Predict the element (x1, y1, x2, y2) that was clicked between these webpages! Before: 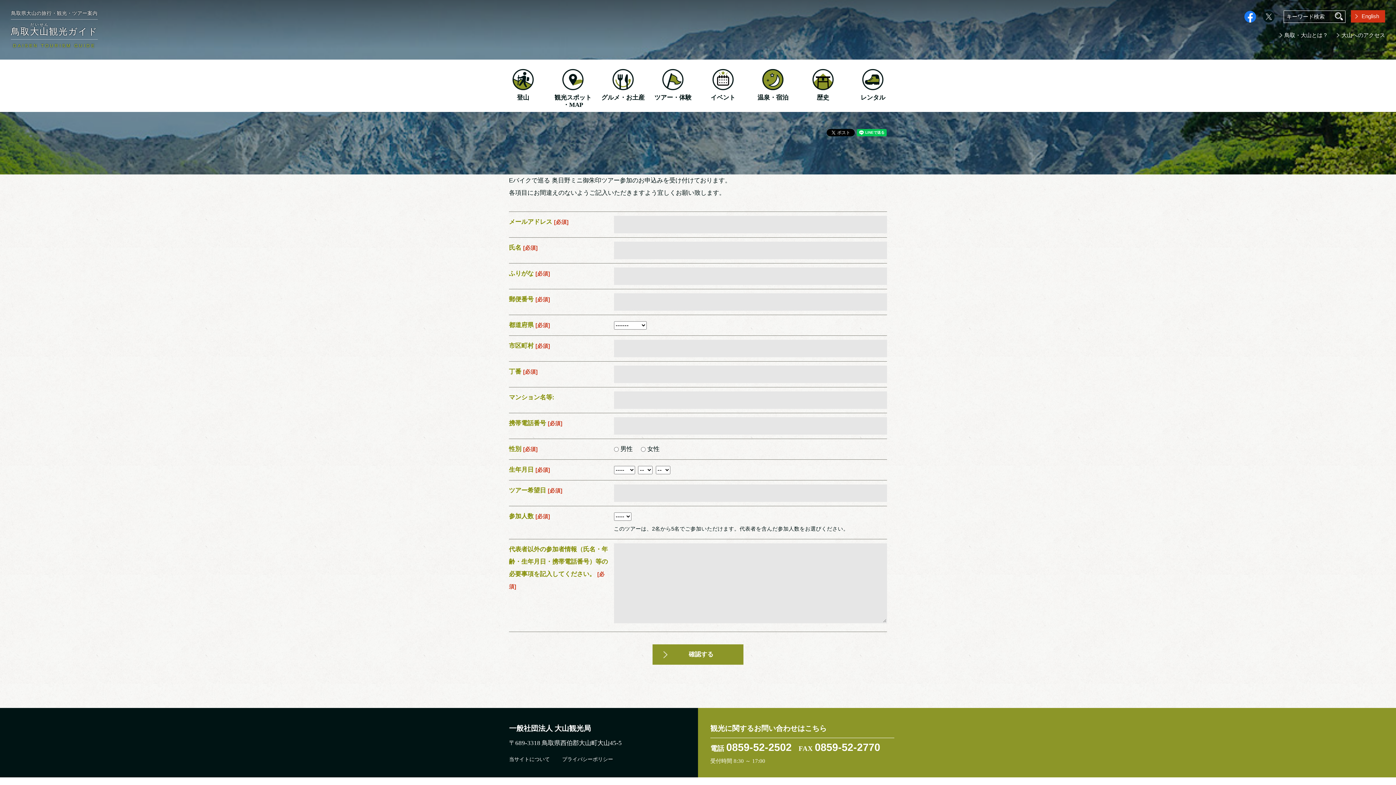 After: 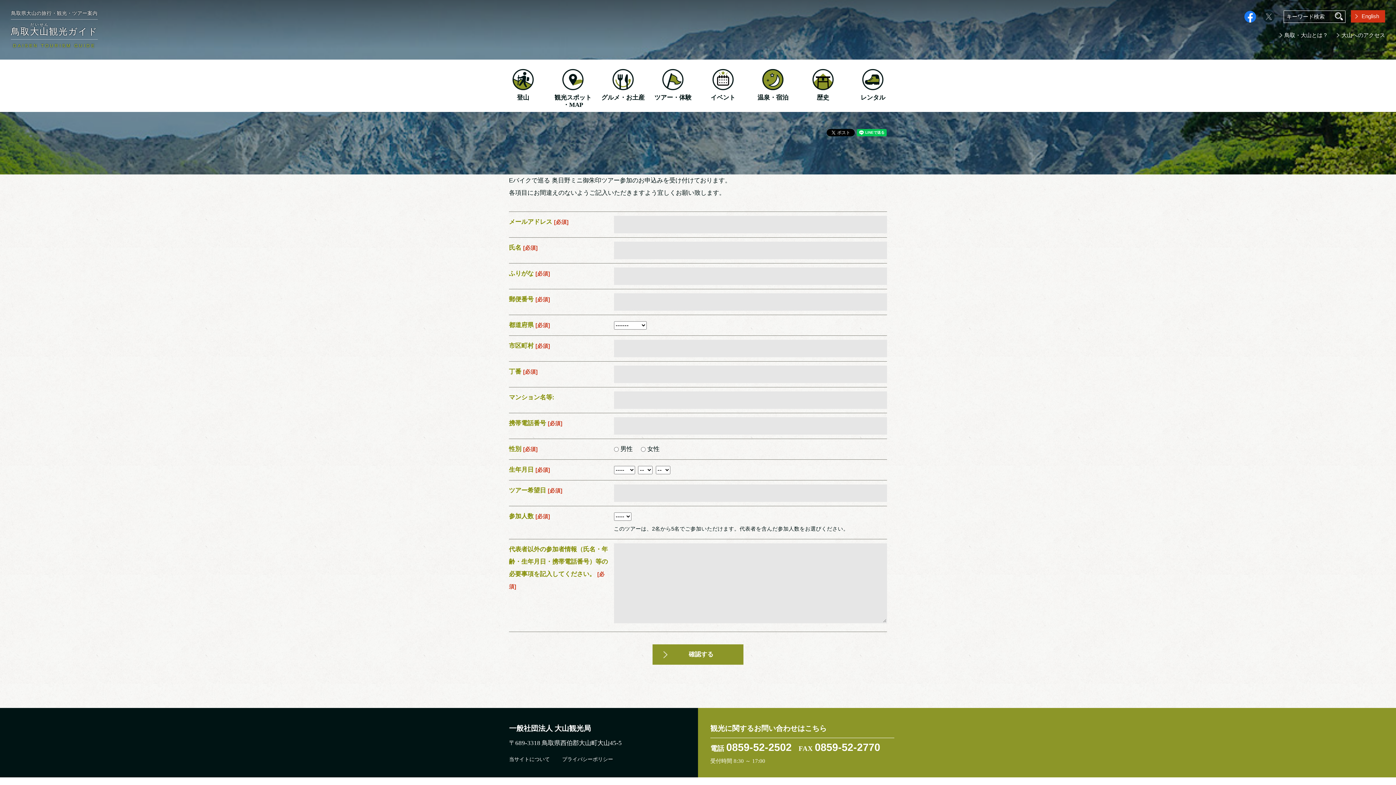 Action: bbox: (1263, 12, 1274, 19)